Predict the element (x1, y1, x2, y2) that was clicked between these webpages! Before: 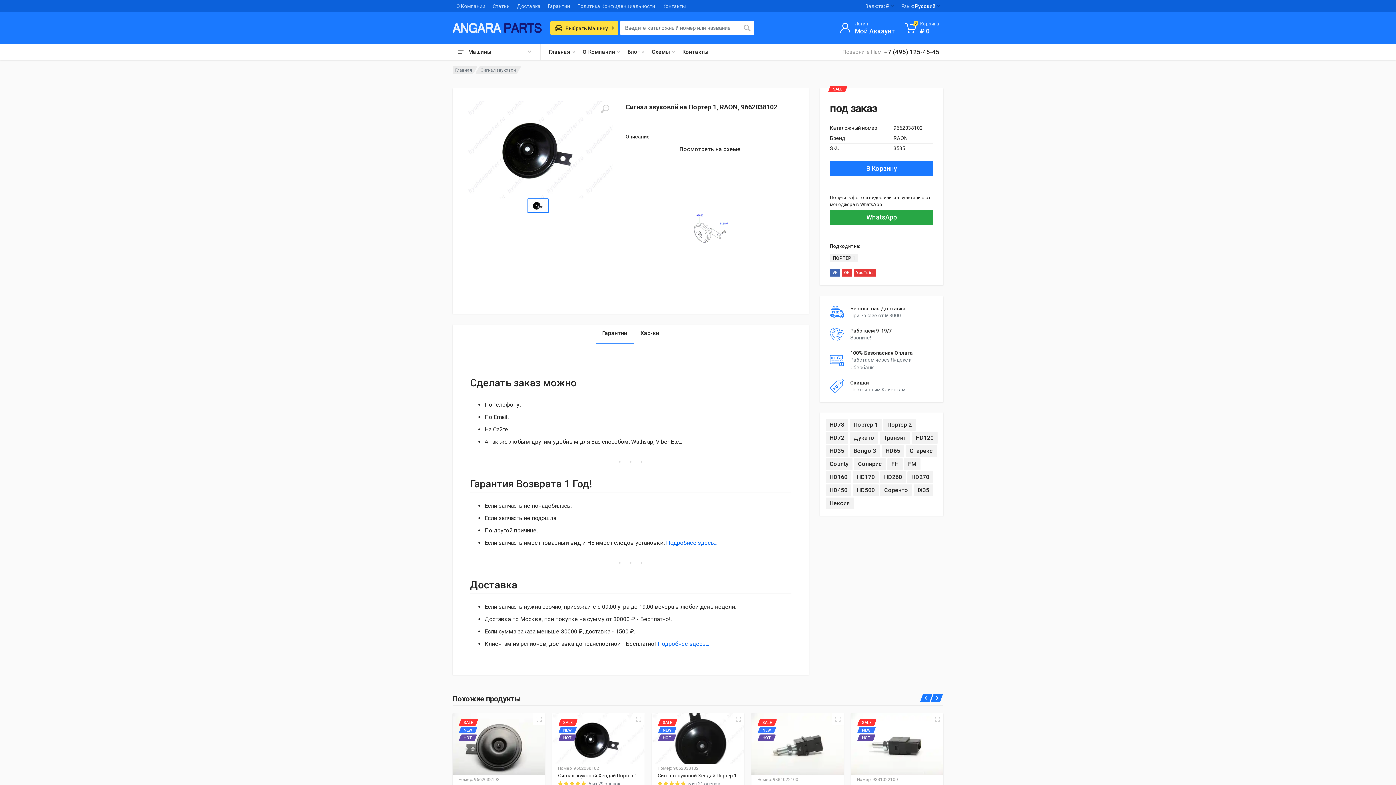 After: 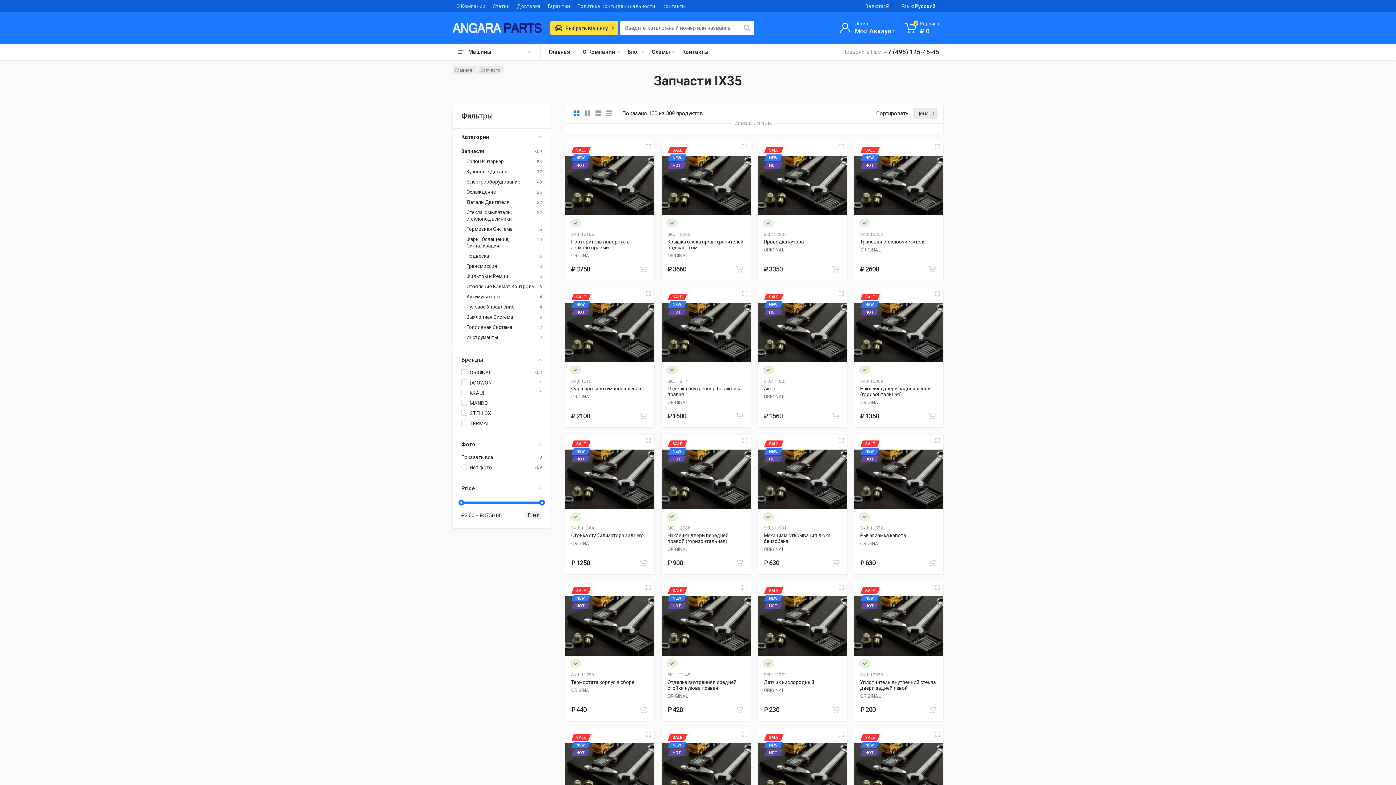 Action: bbox: (913, 484, 933, 496) label: IX35